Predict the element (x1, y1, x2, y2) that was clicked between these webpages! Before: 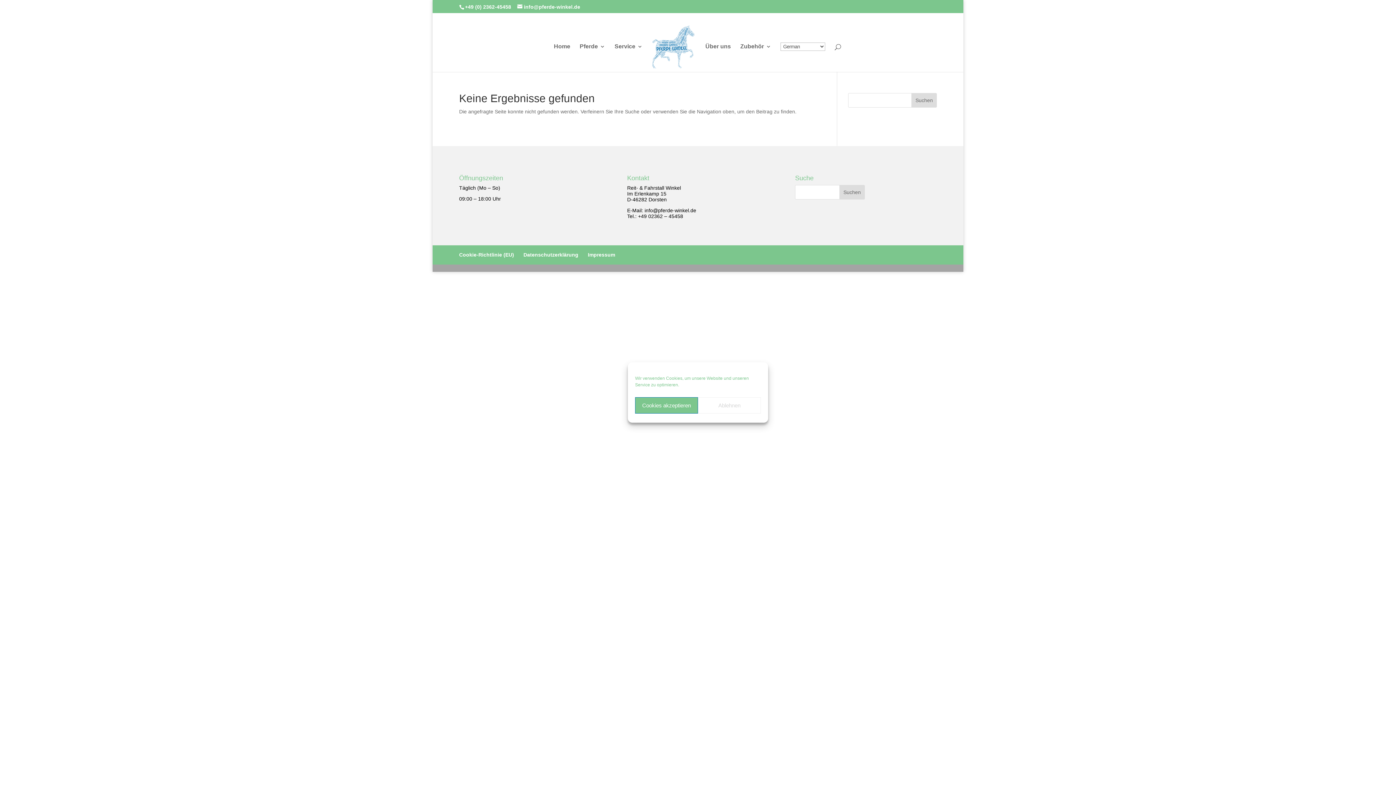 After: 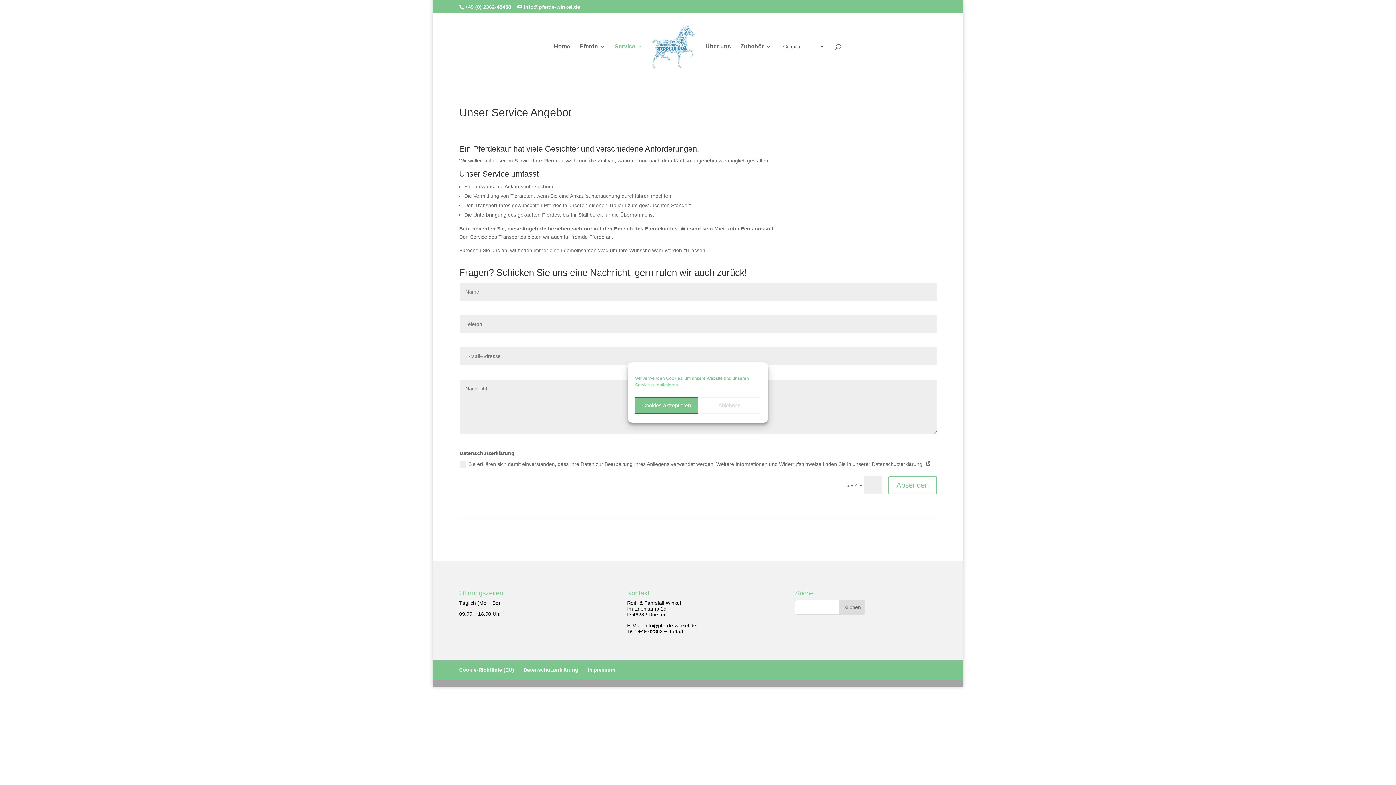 Action: label: Service bbox: (614, 44, 642, 72)